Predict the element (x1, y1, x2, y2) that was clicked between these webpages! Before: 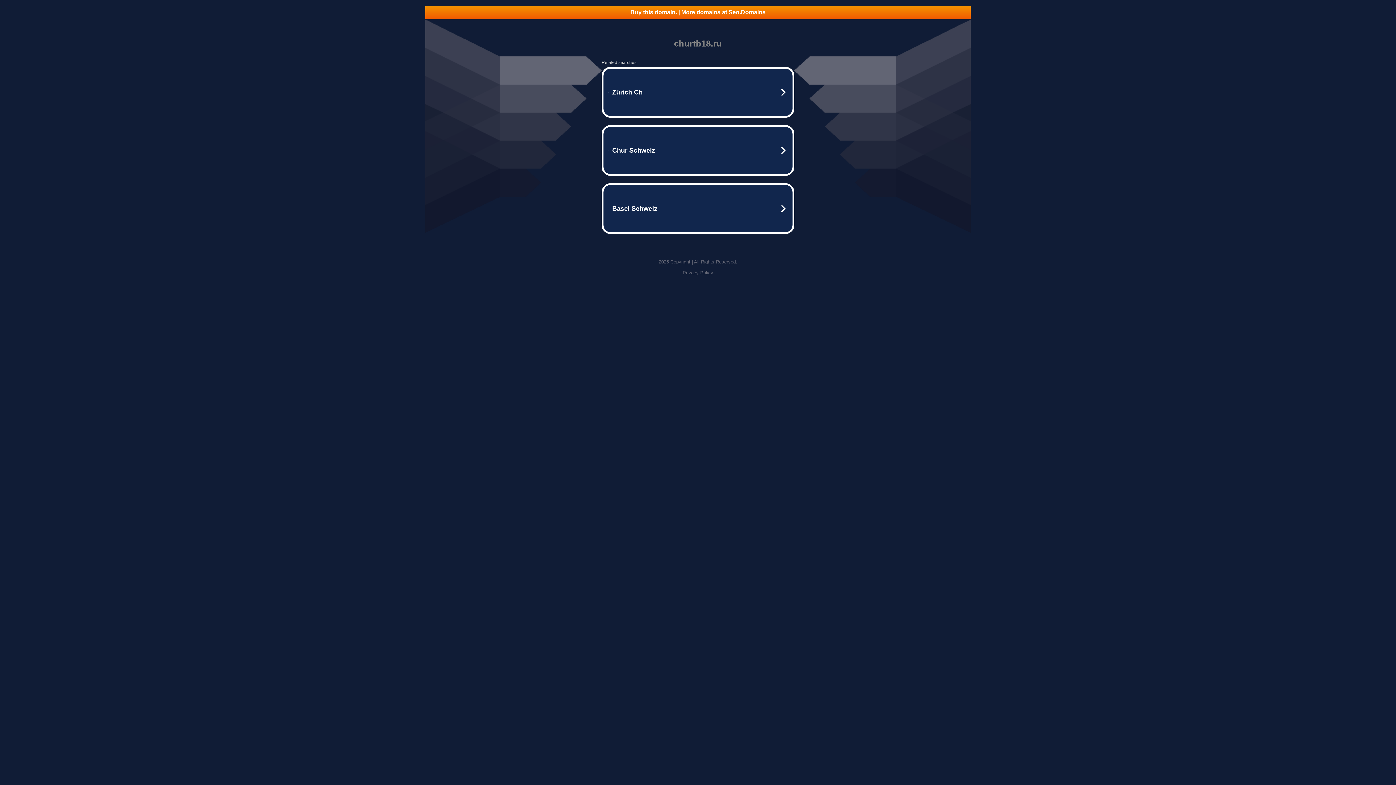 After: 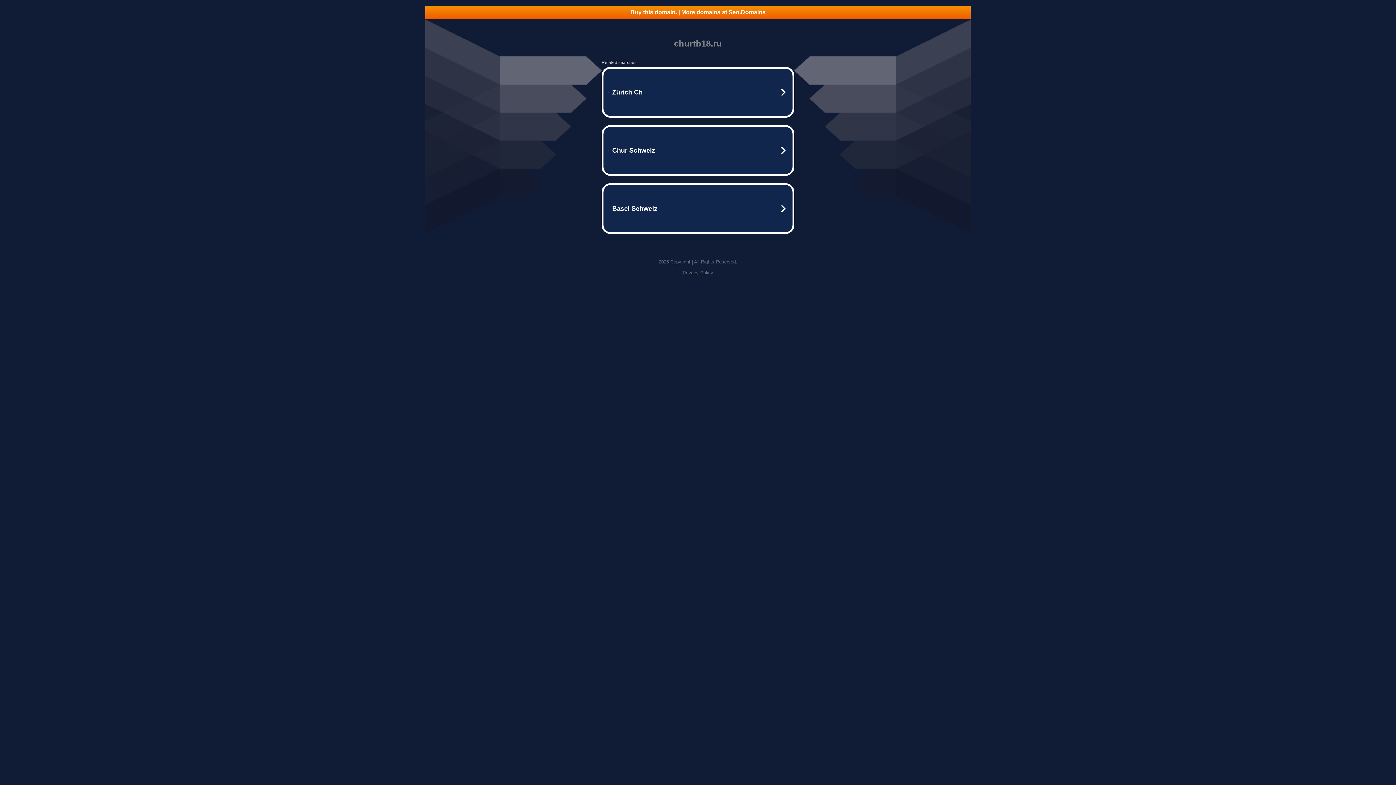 Action: bbox: (425, 5, 970, 18) label: Buy this domain. | More domains at Seo.Domains